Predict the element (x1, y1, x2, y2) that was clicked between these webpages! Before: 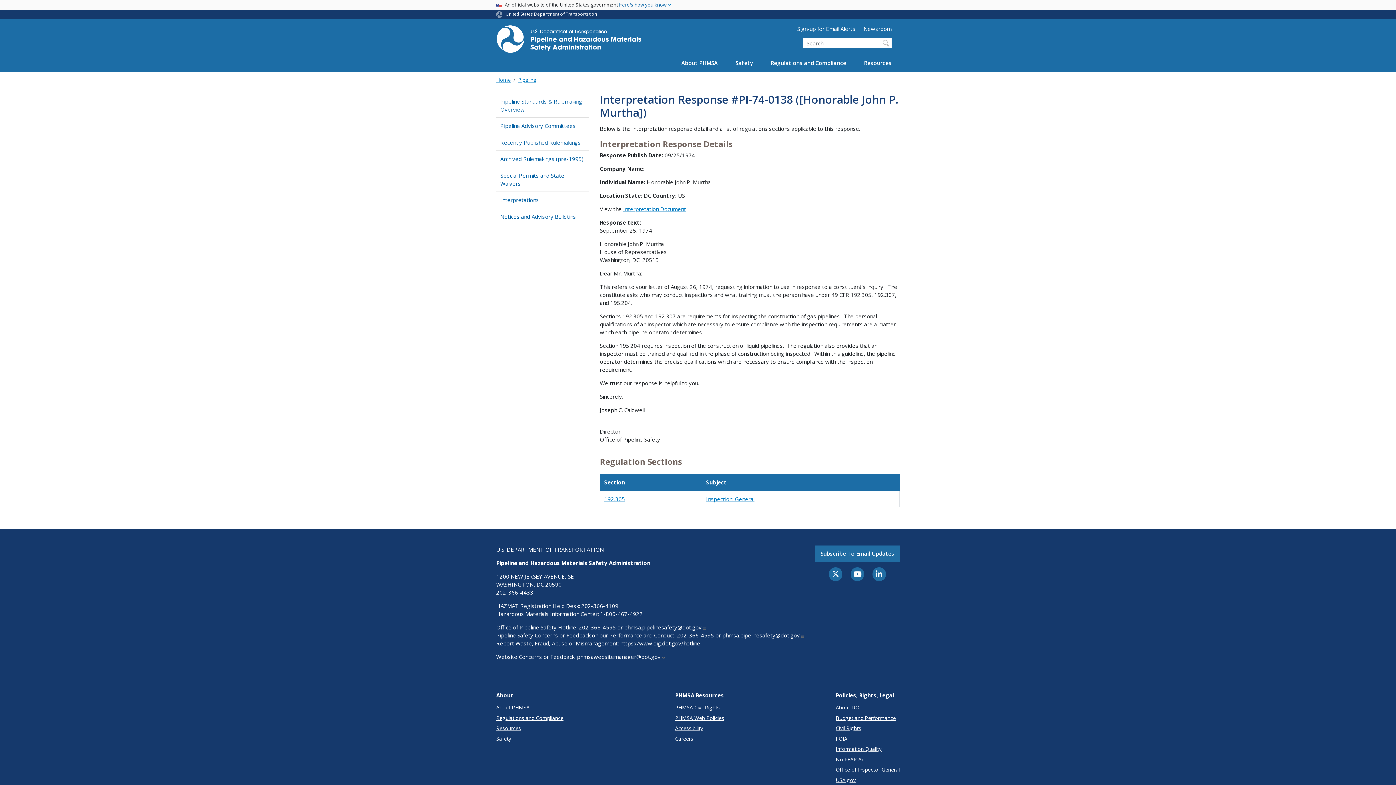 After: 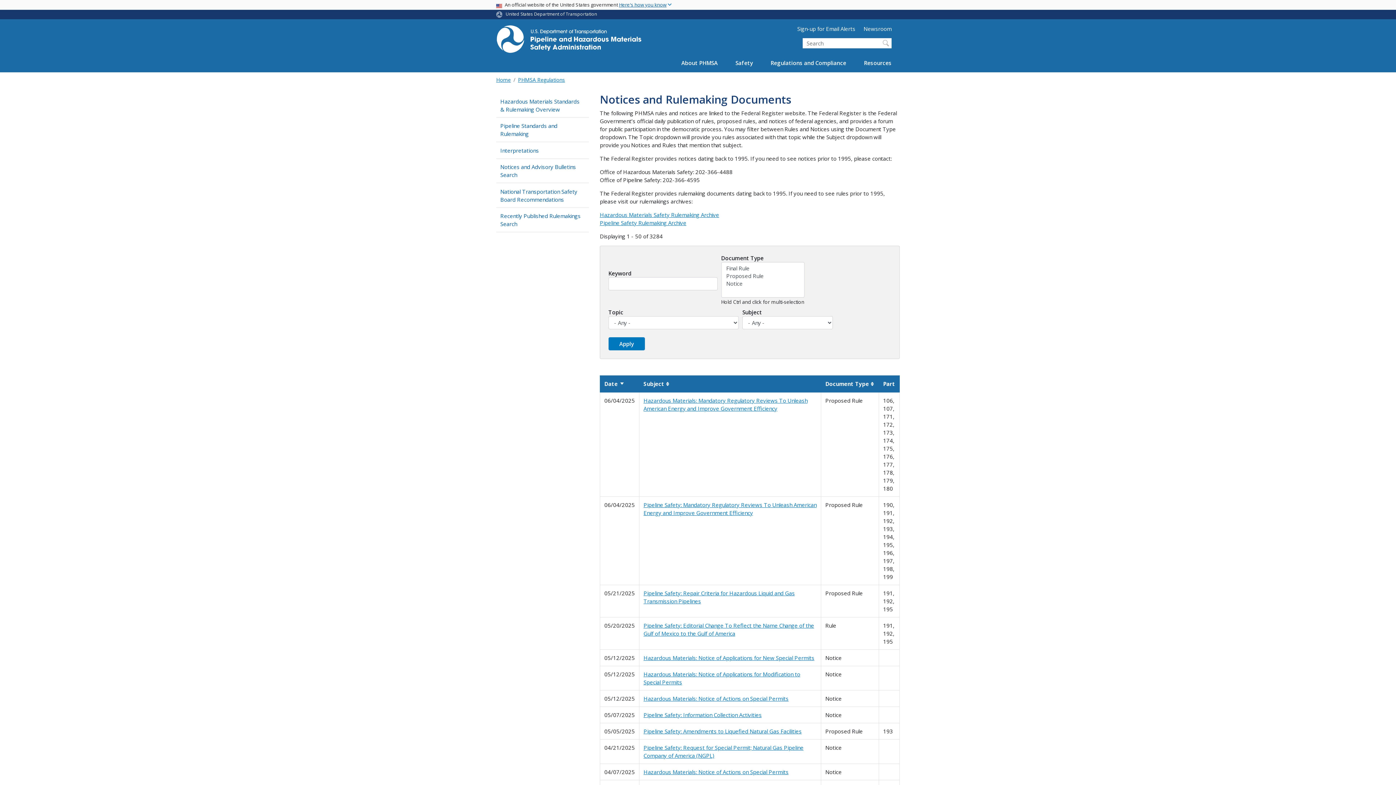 Action: bbox: (496, 134, 589, 150) label: Recently Published Rulemakings